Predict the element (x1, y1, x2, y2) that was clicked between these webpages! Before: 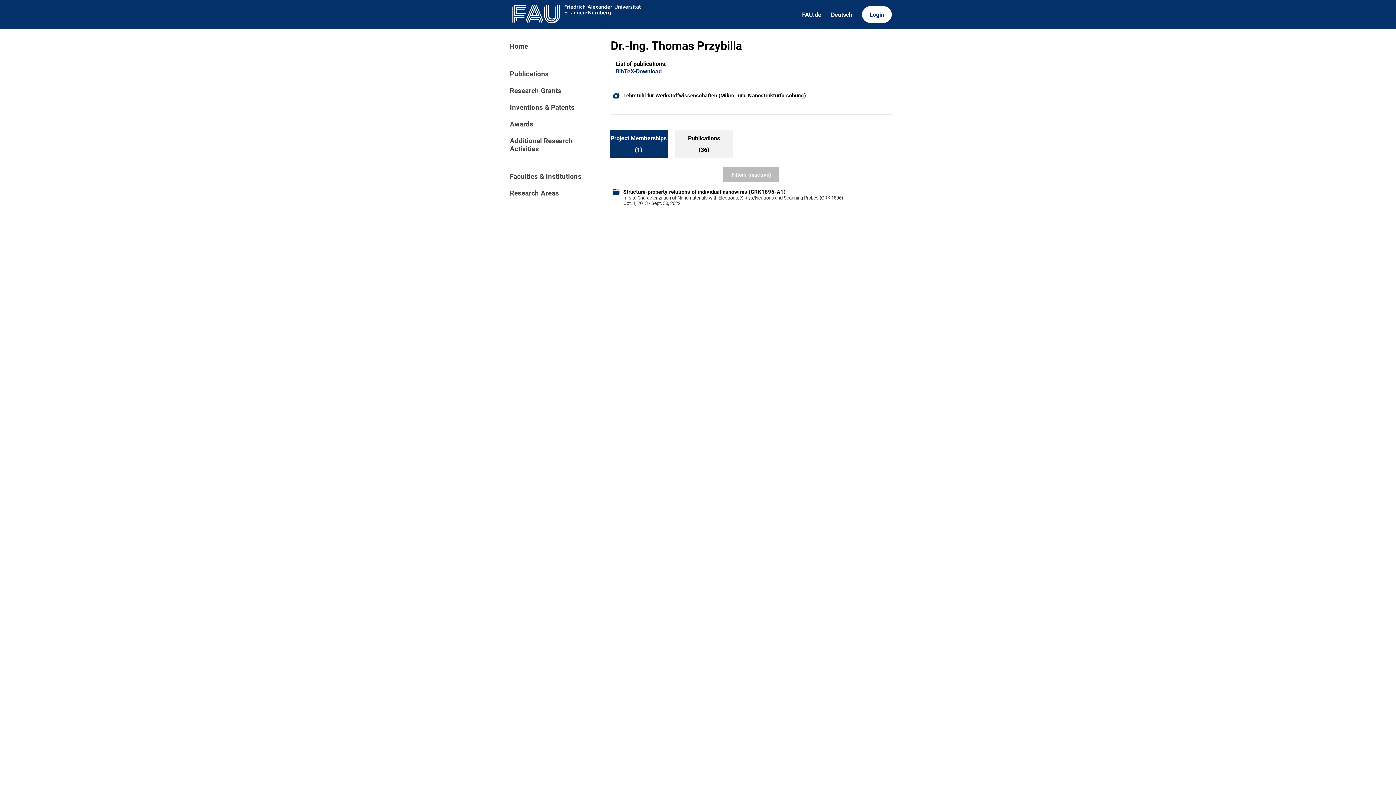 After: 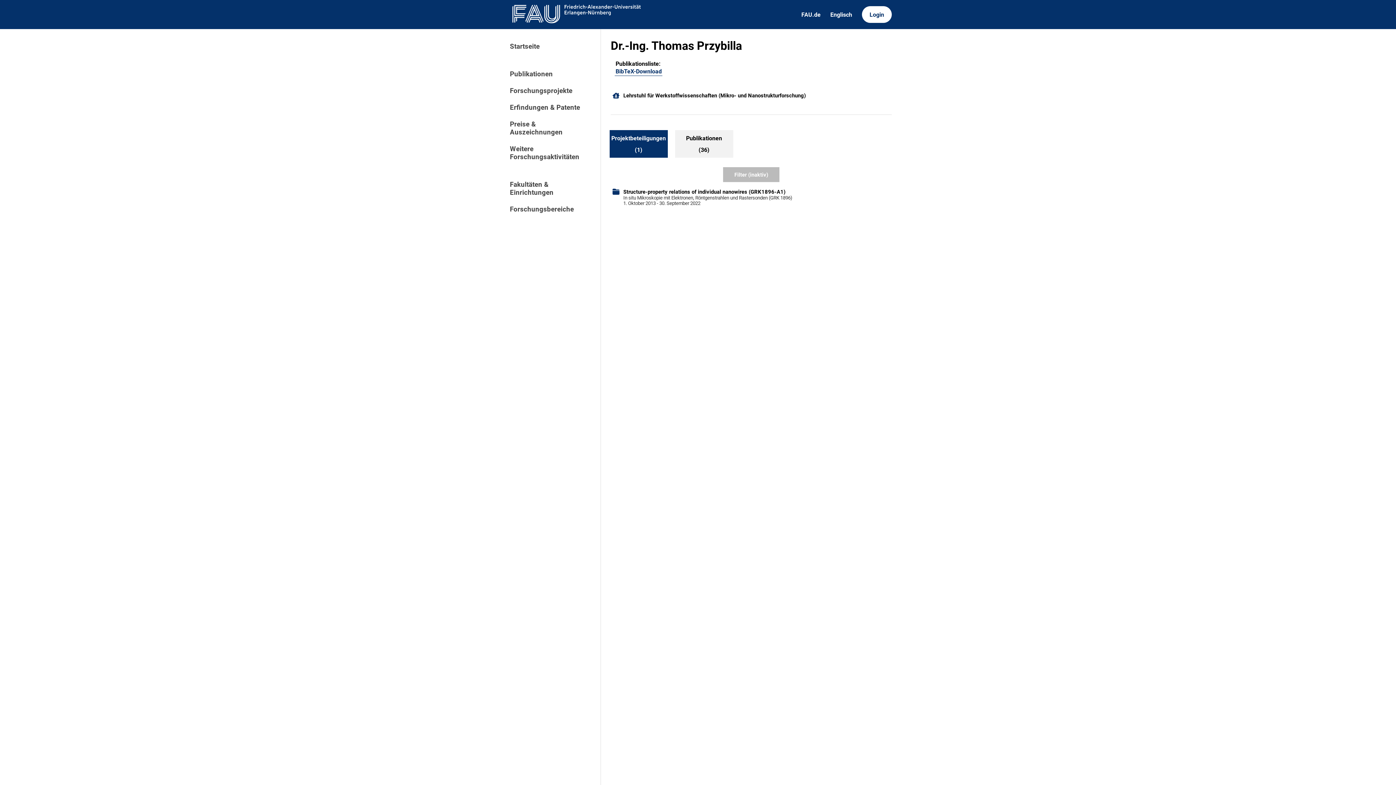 Action: label: Deutsch bbox: (826, 6, 857, 22)